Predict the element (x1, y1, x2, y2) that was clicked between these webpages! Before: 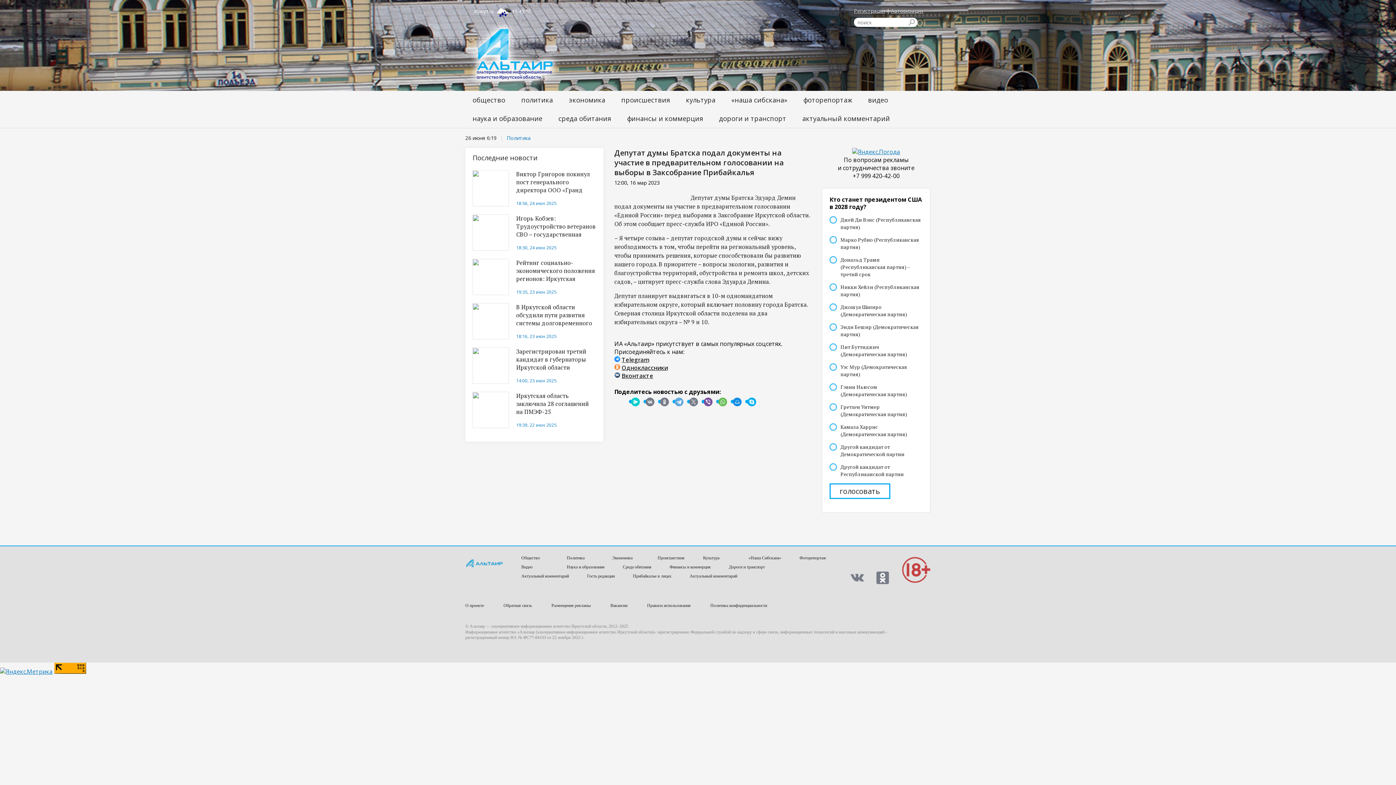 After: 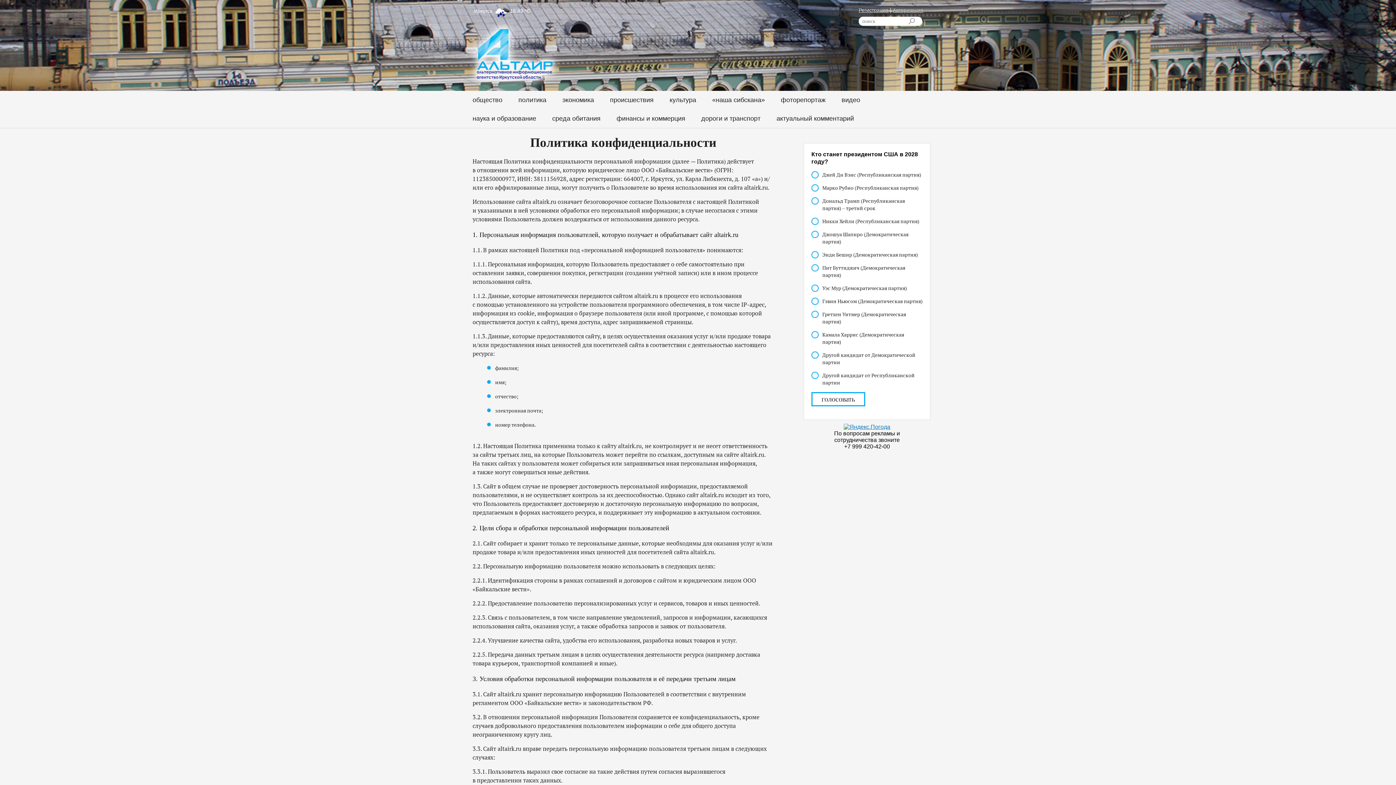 Action: bbox: (710, 603, 767, 608) label: Политика конфиденциальности